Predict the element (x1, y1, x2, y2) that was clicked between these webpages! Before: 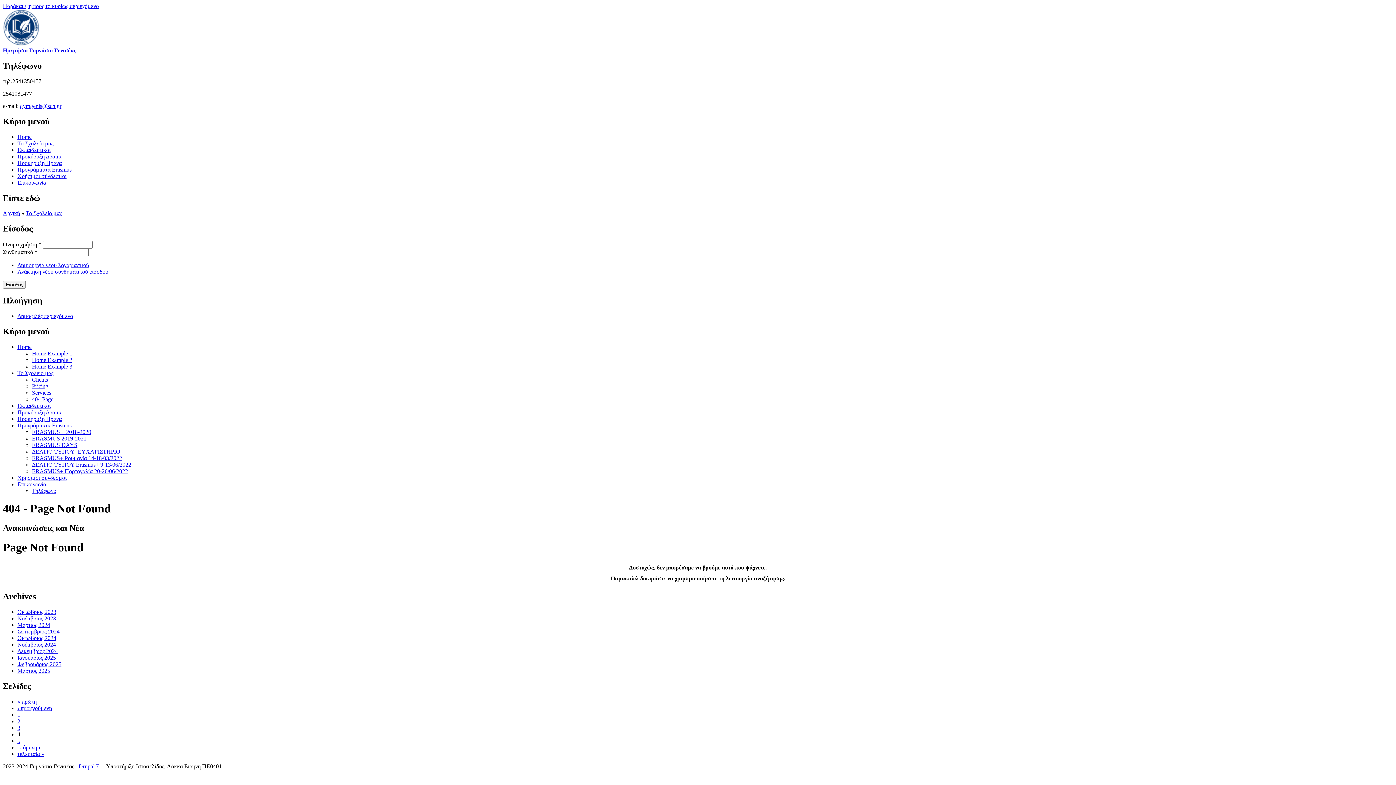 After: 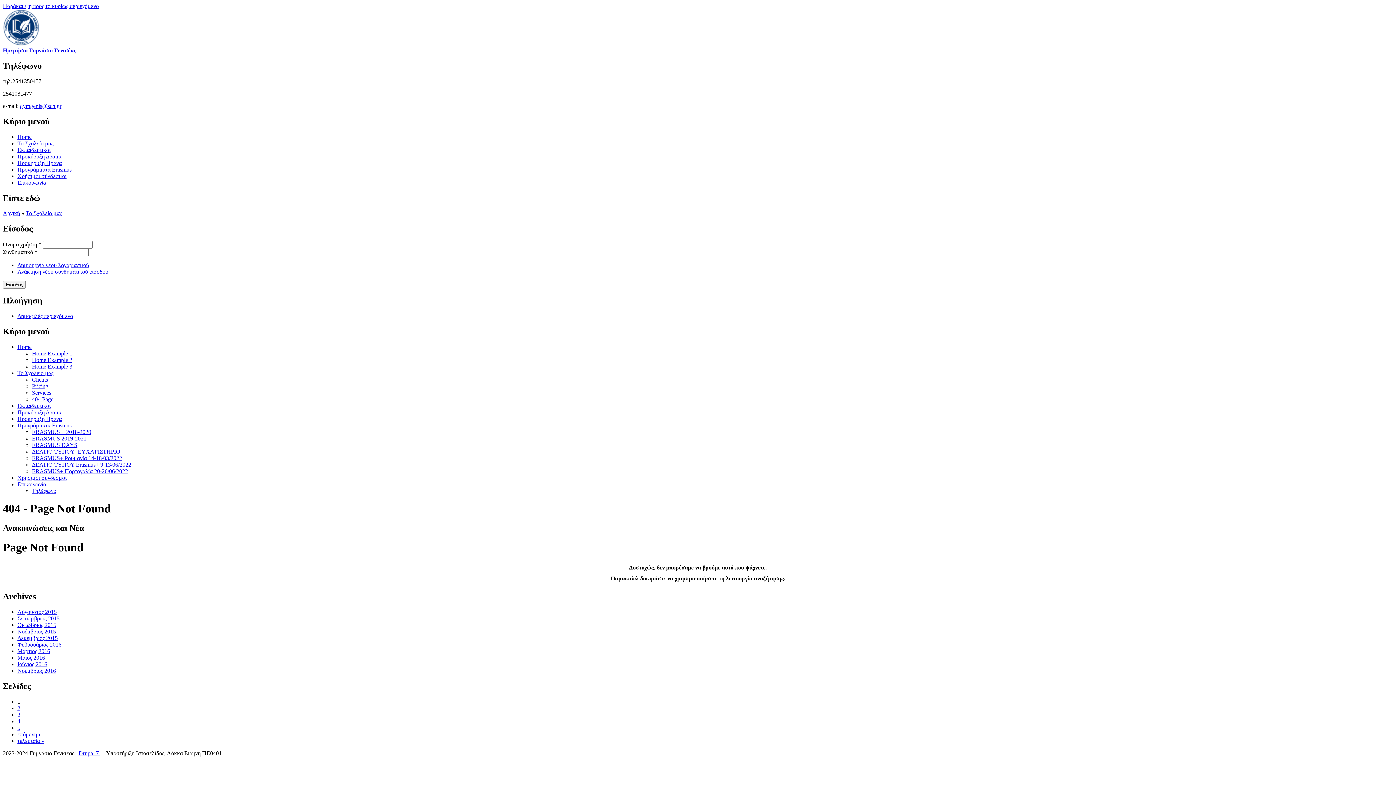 Action: bbox: (17, 635, 56, 641) label: Οκτώβριος 2024